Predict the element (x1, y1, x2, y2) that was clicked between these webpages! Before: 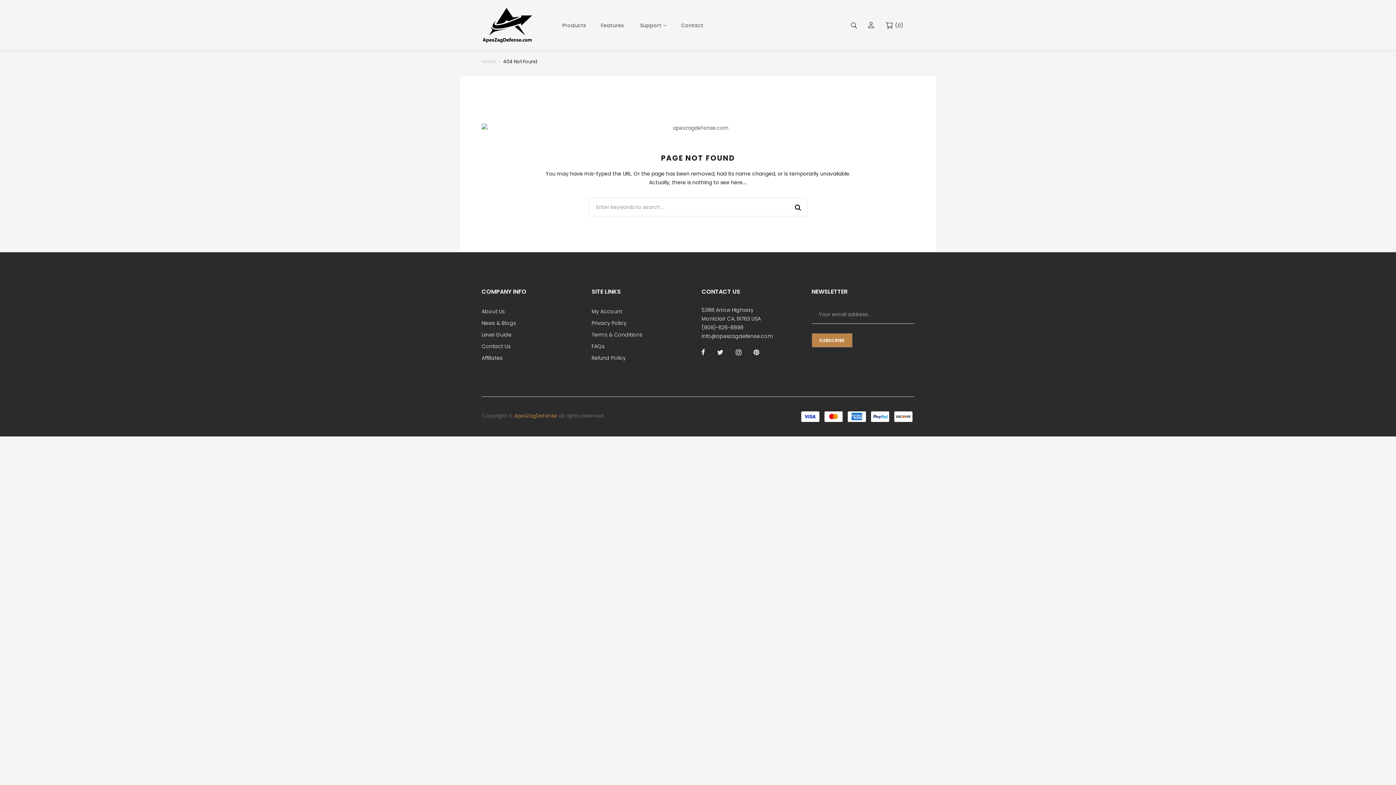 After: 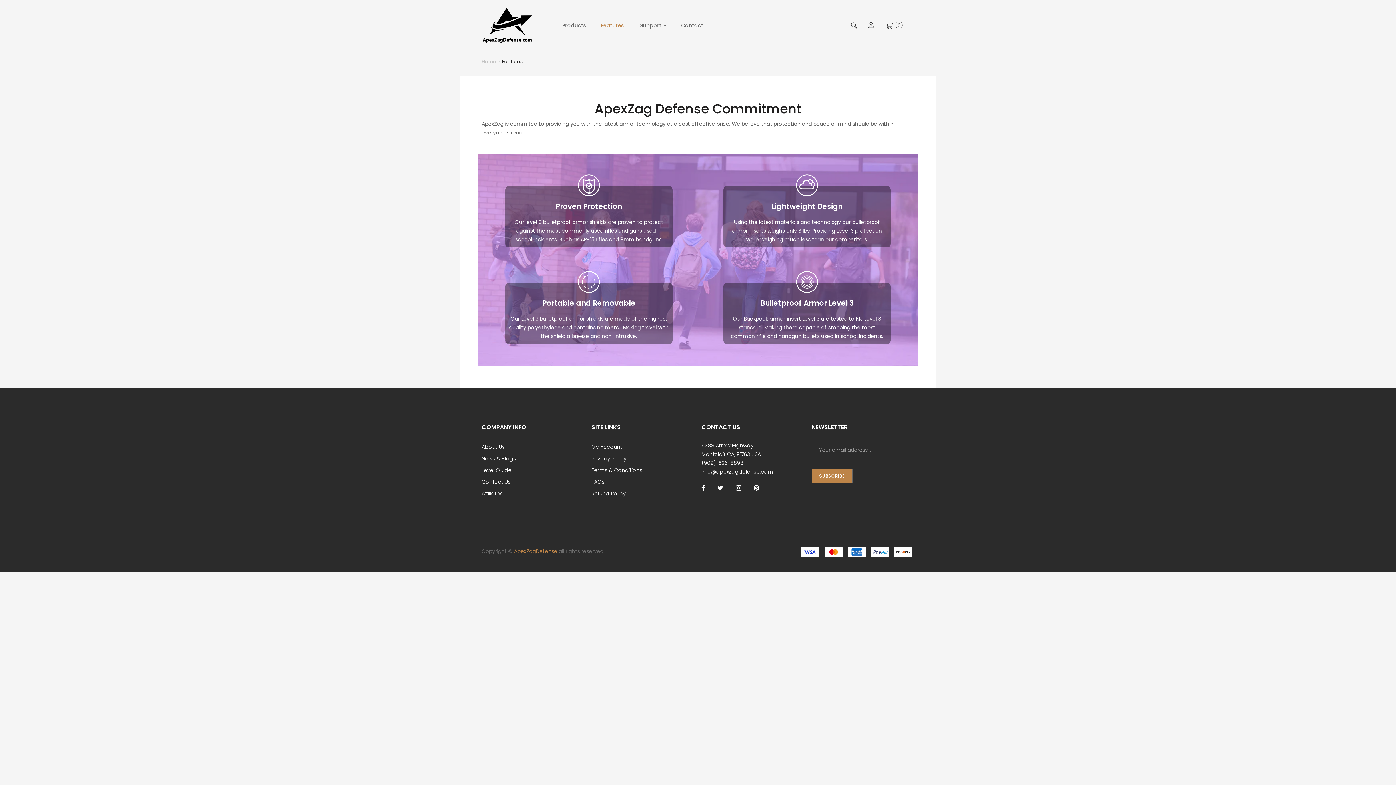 Action: bbox: (593, 14, 631, 36) label: Features